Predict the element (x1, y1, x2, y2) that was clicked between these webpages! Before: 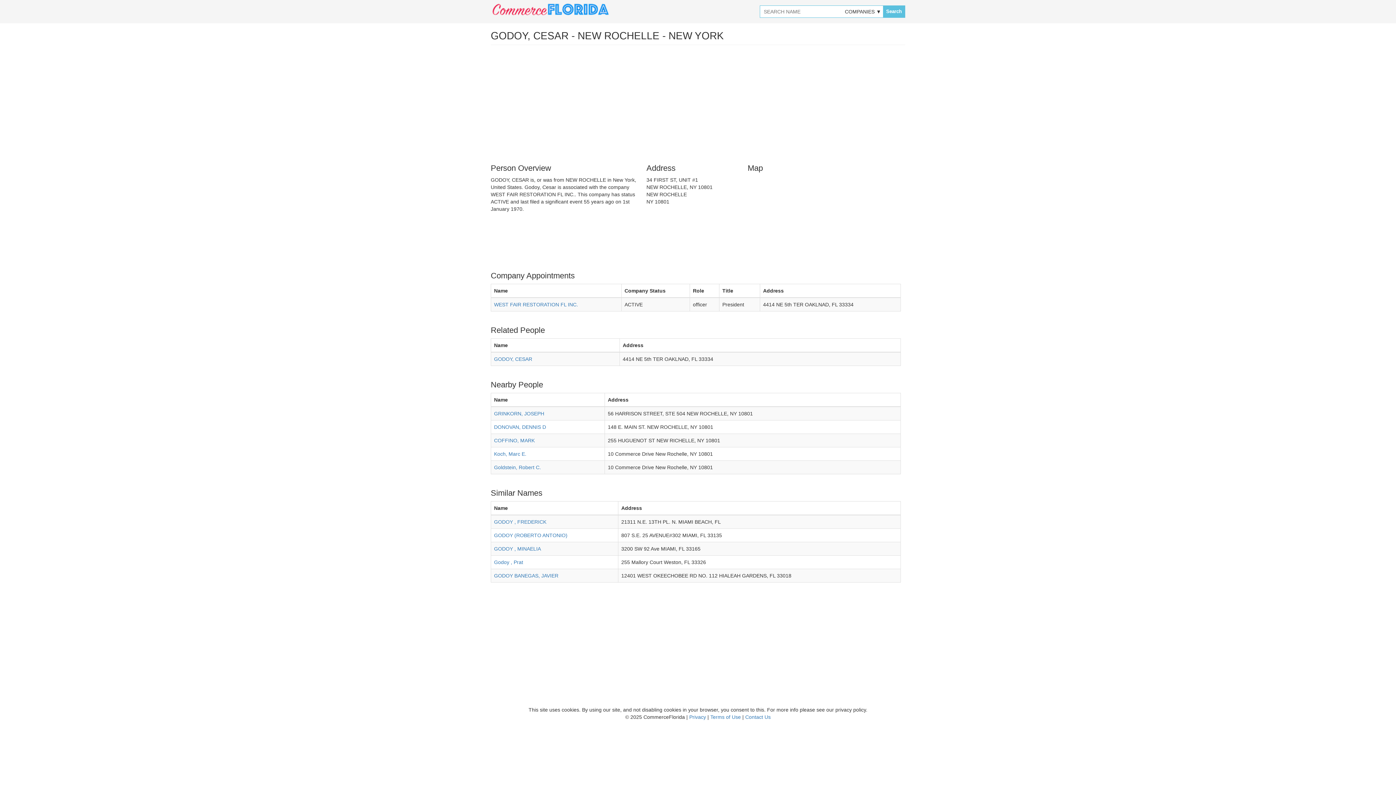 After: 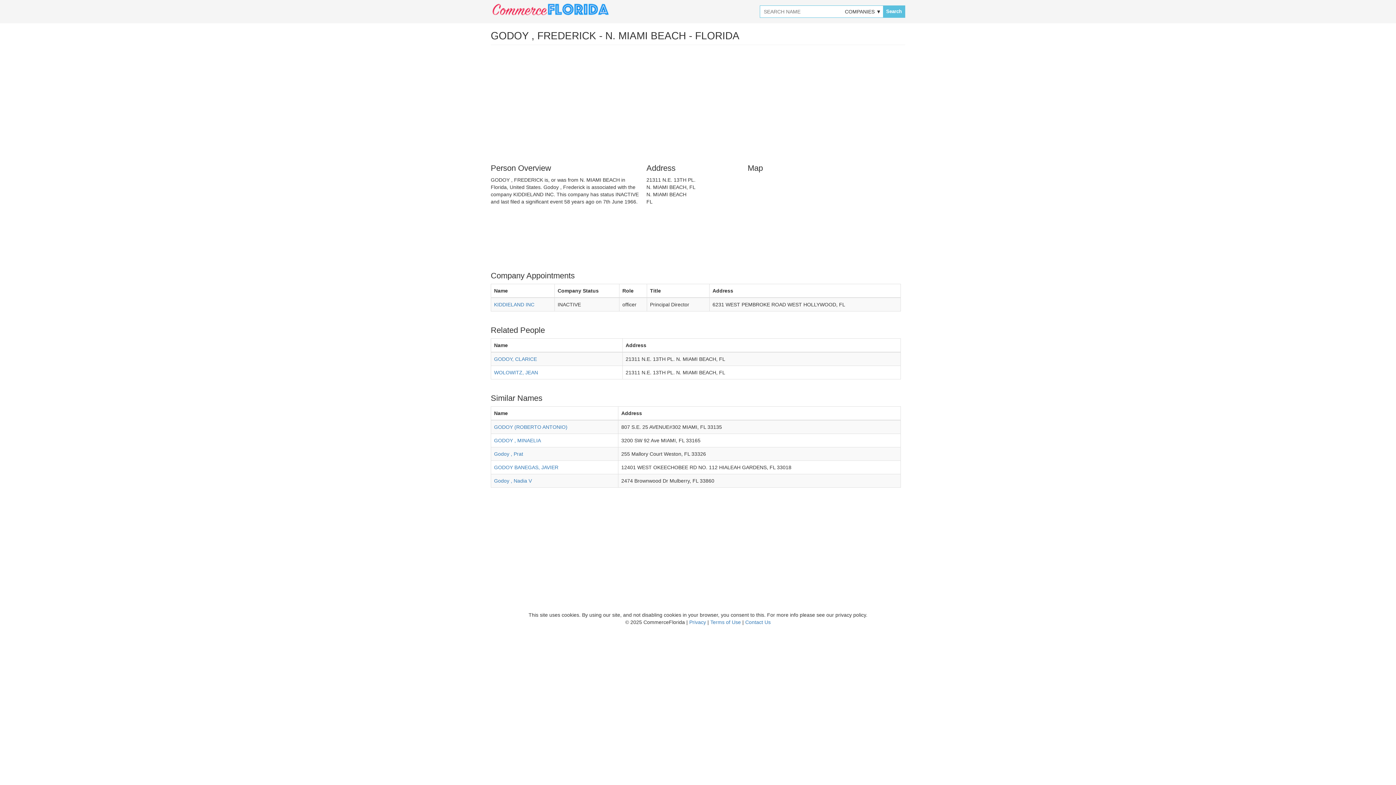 Action: label: GODOY , FREDERICK bbox: (494, 519, 546, 525)